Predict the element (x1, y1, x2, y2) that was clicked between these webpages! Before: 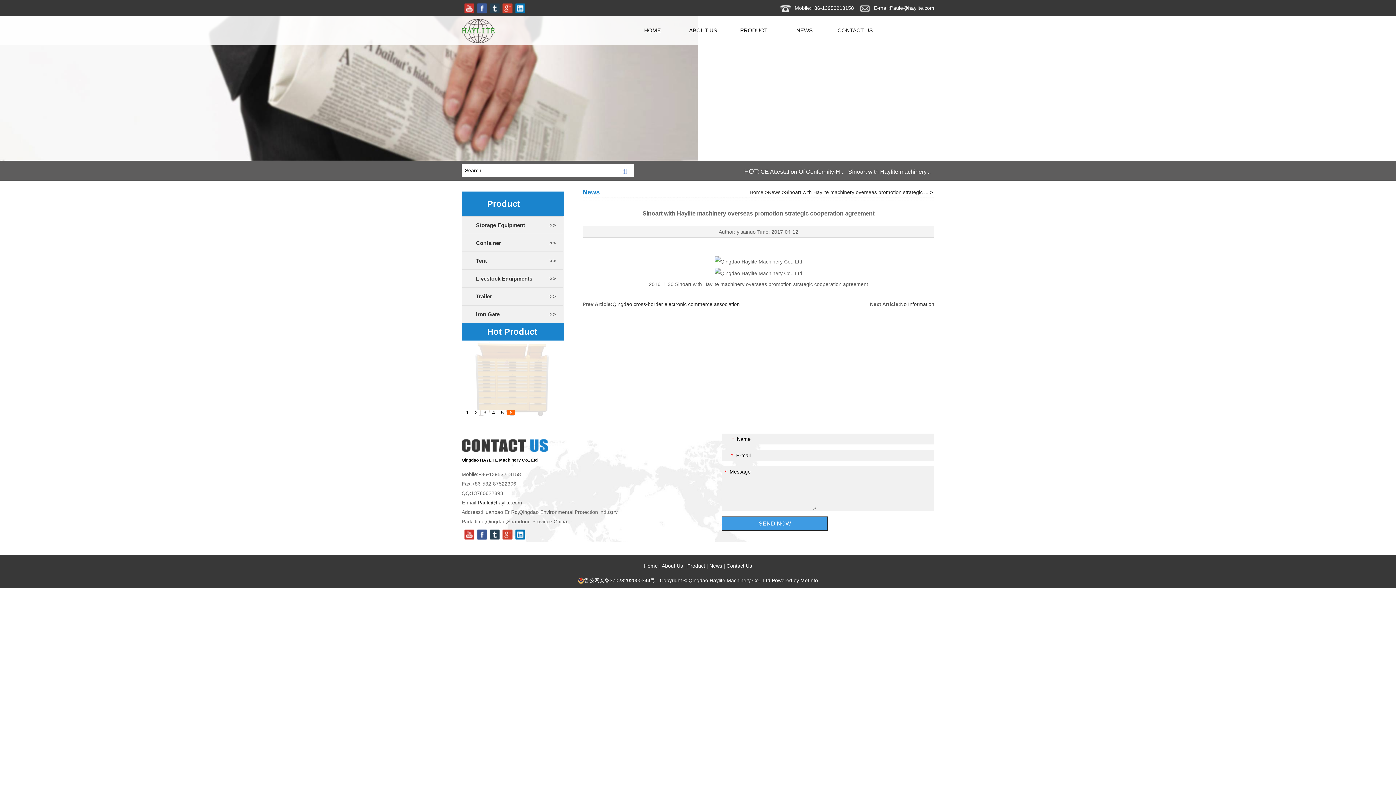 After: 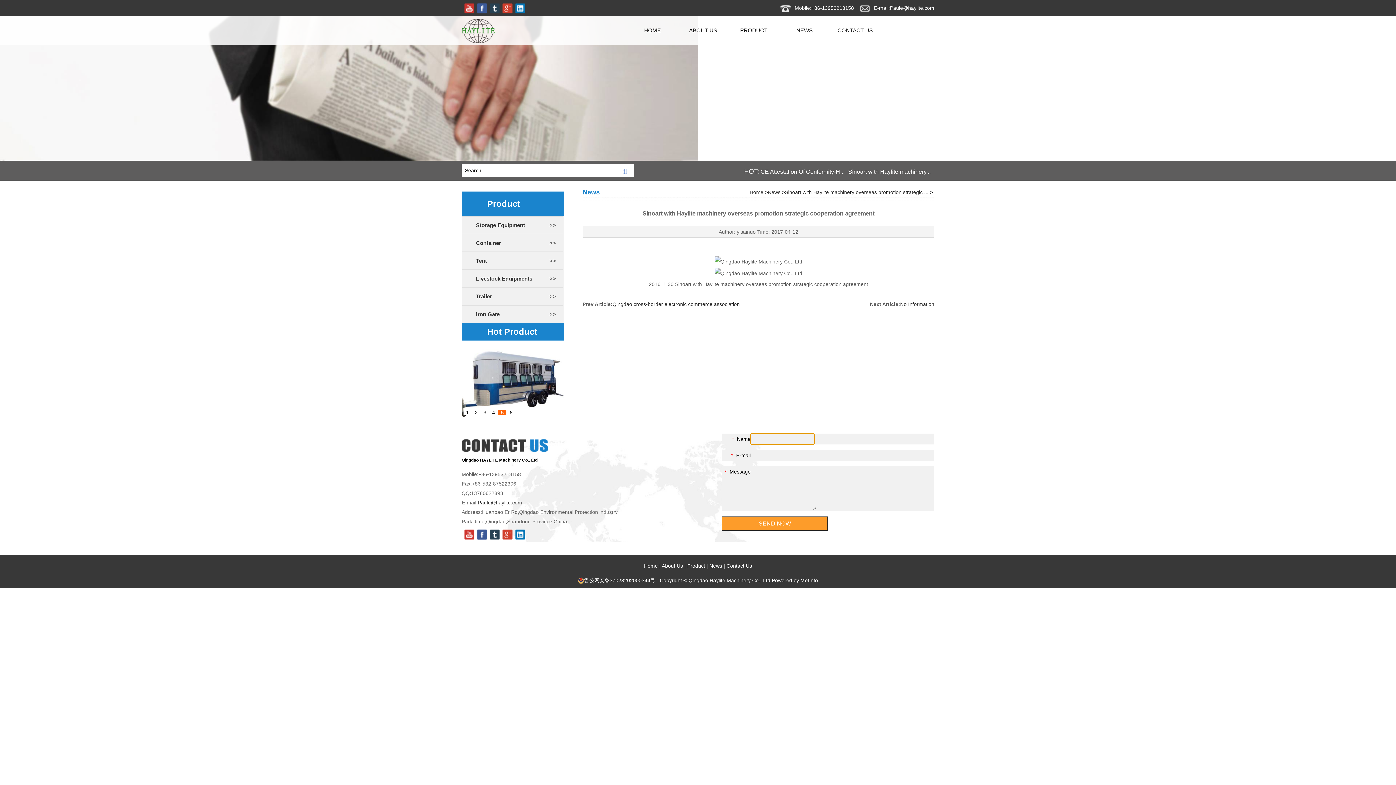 Action: bbox: (721, 516, 828, 530) label: SEND NOW